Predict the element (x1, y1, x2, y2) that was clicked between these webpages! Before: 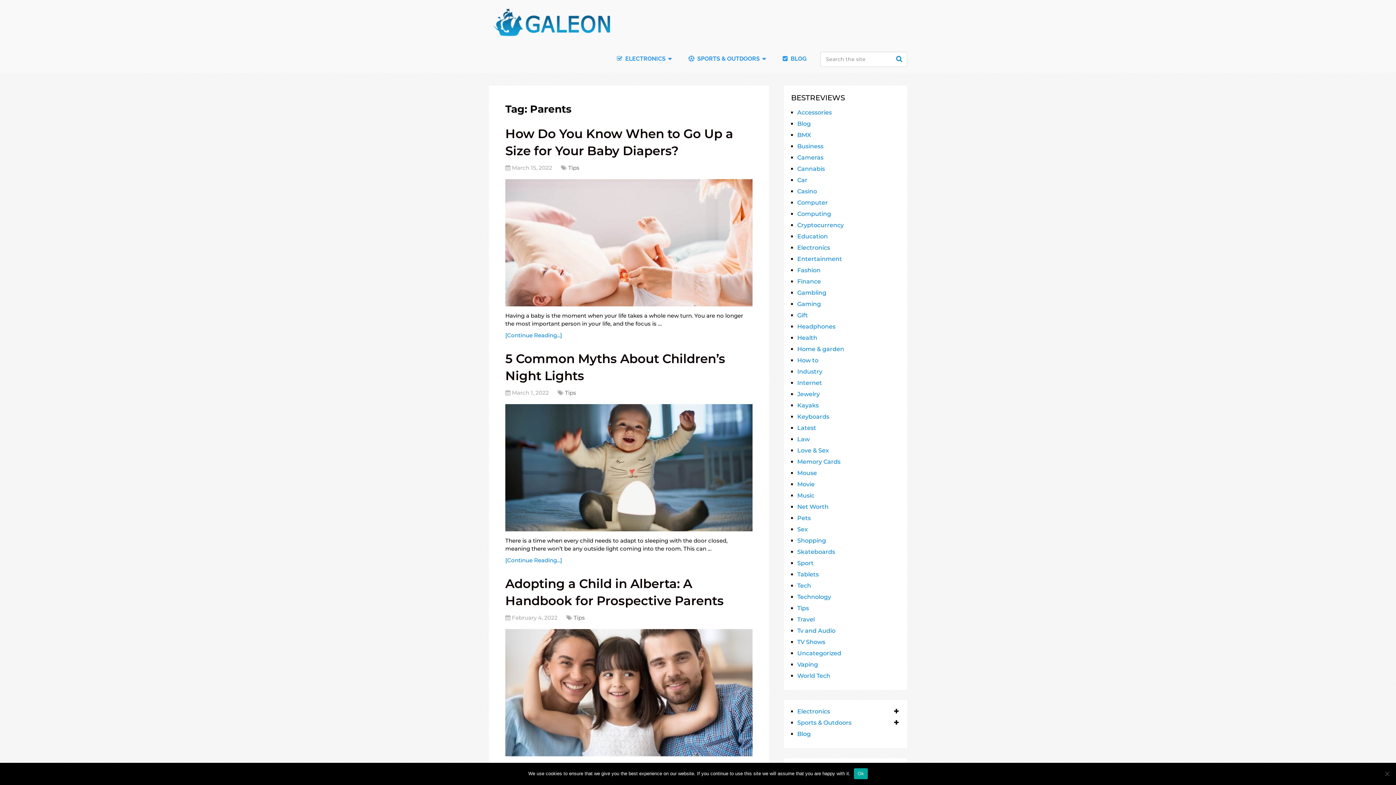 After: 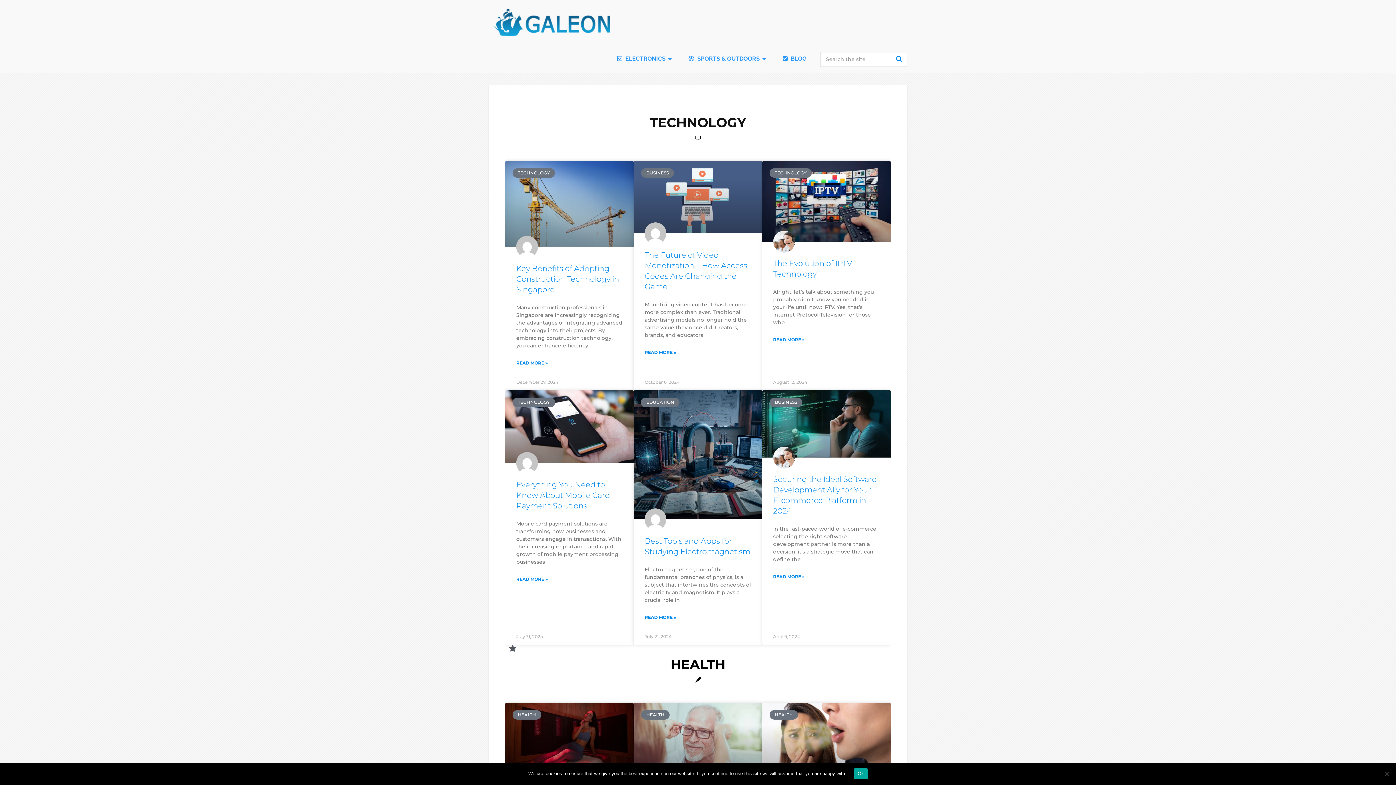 Action: bbox: (488, 8, 616, 37)